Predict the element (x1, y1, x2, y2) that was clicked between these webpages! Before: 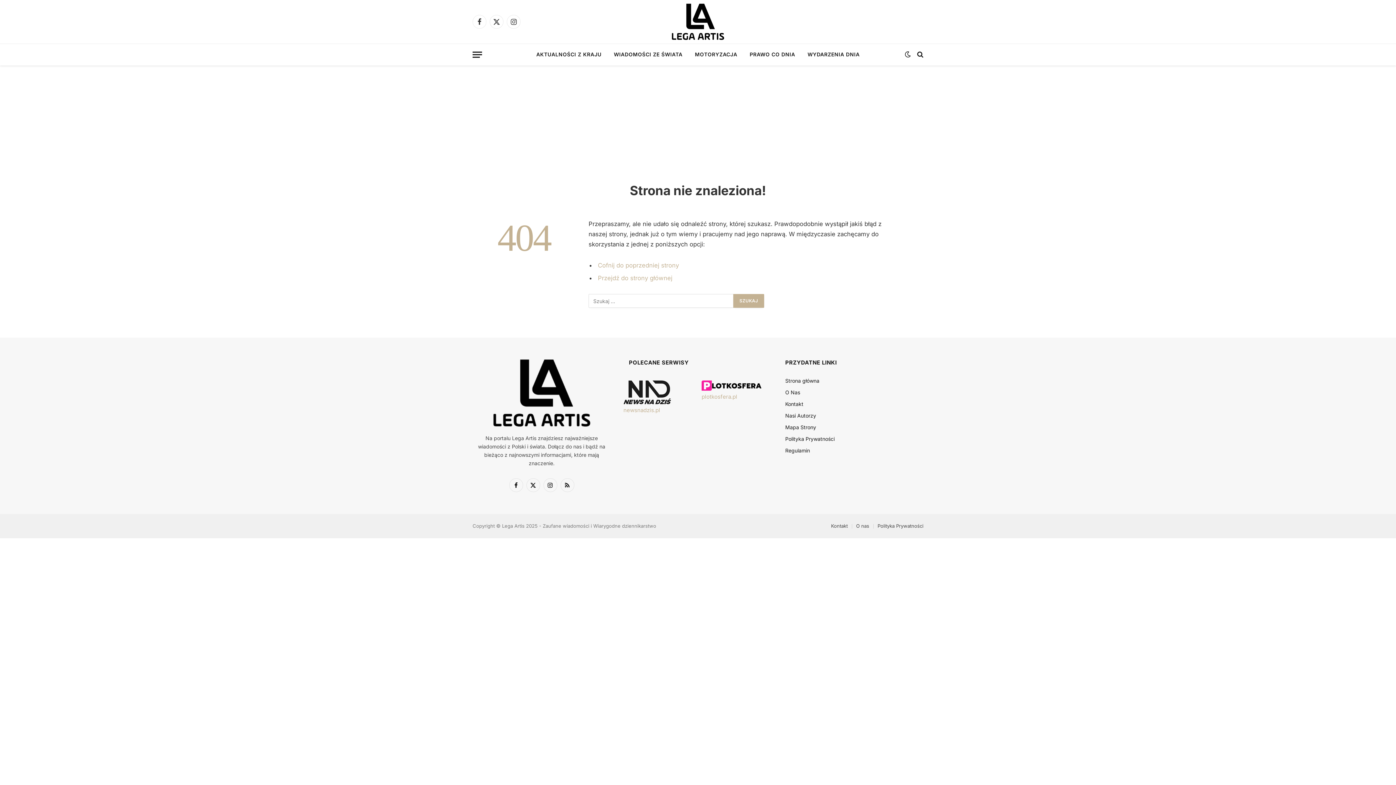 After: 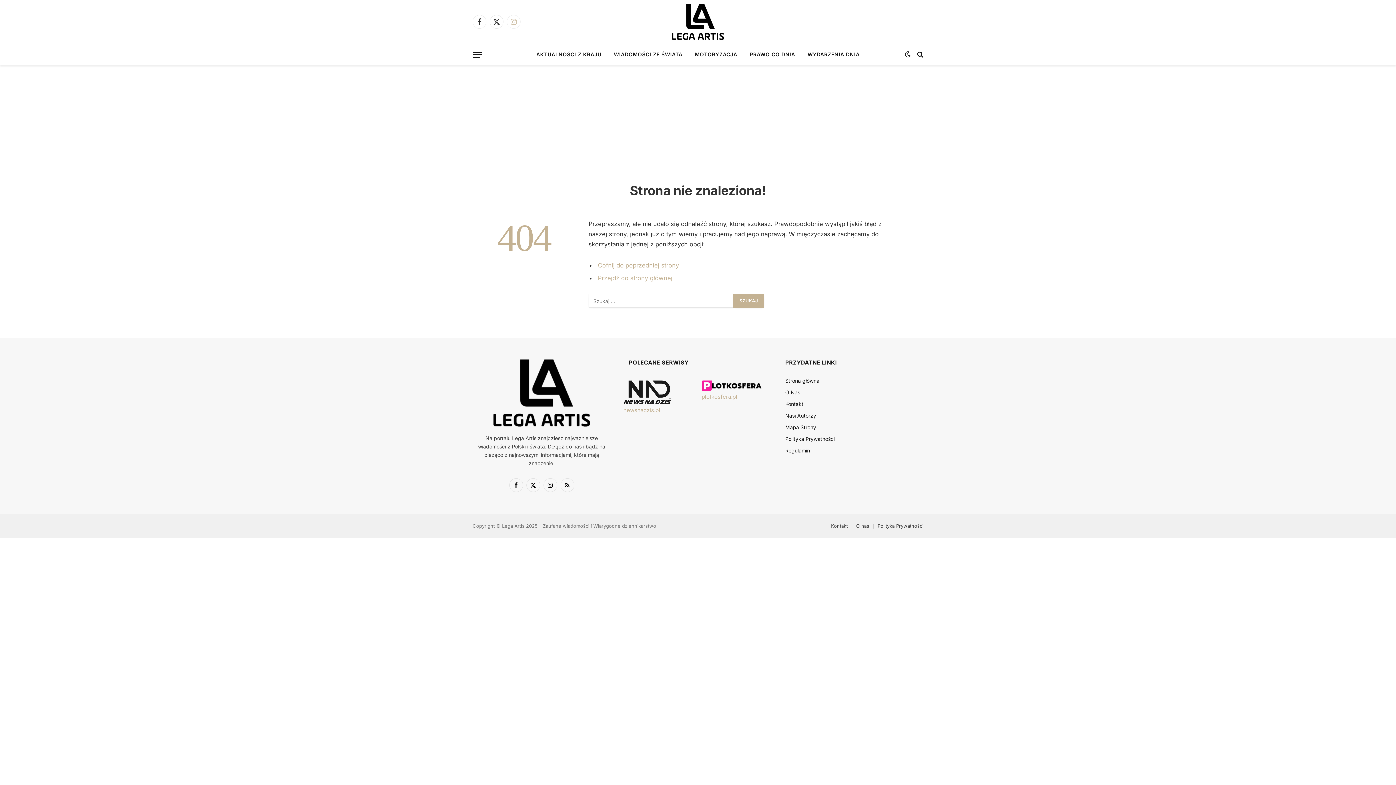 Action: bbox: (506, 14, 520, 28) label: Instagram